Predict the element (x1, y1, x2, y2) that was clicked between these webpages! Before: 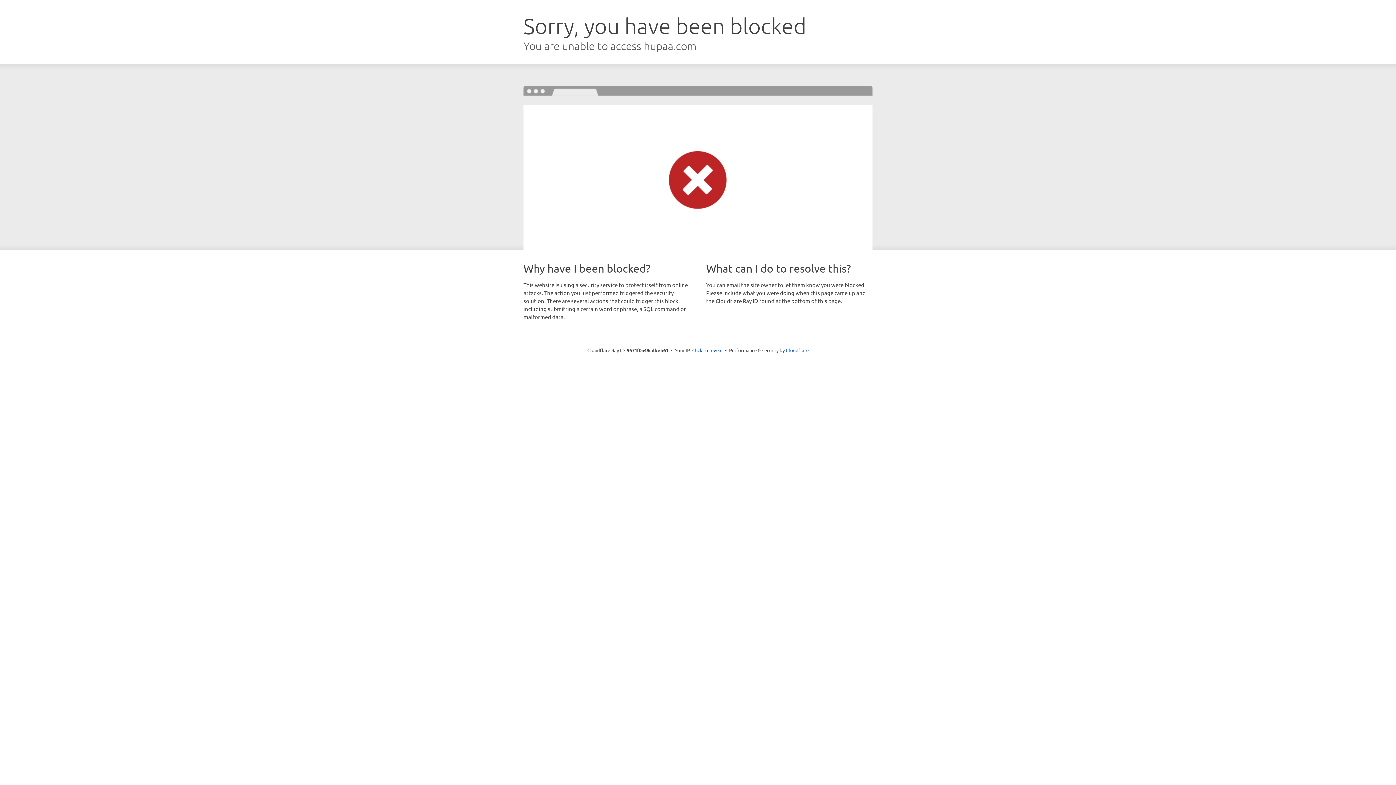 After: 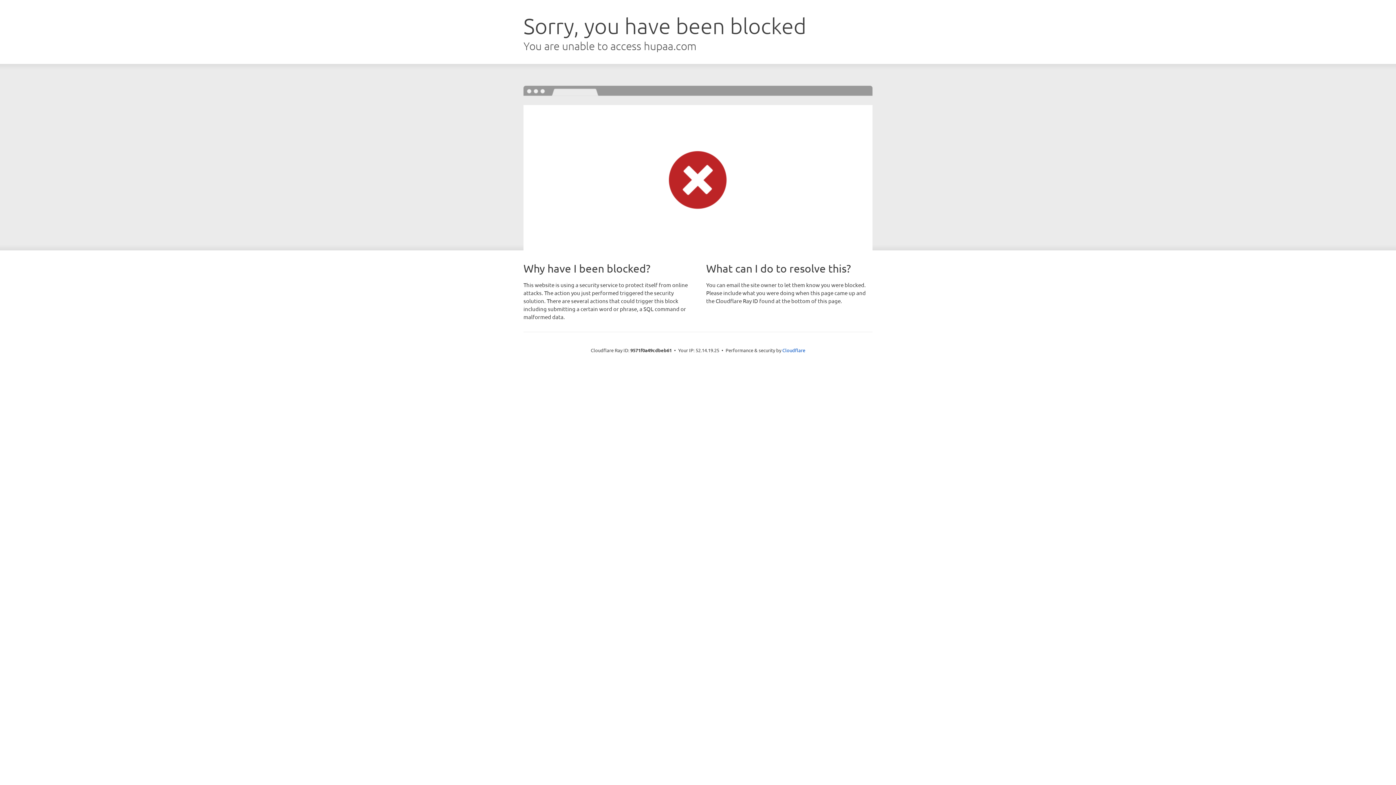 Action: label: Click to reveal bbox: (692, 346, 722, 353)